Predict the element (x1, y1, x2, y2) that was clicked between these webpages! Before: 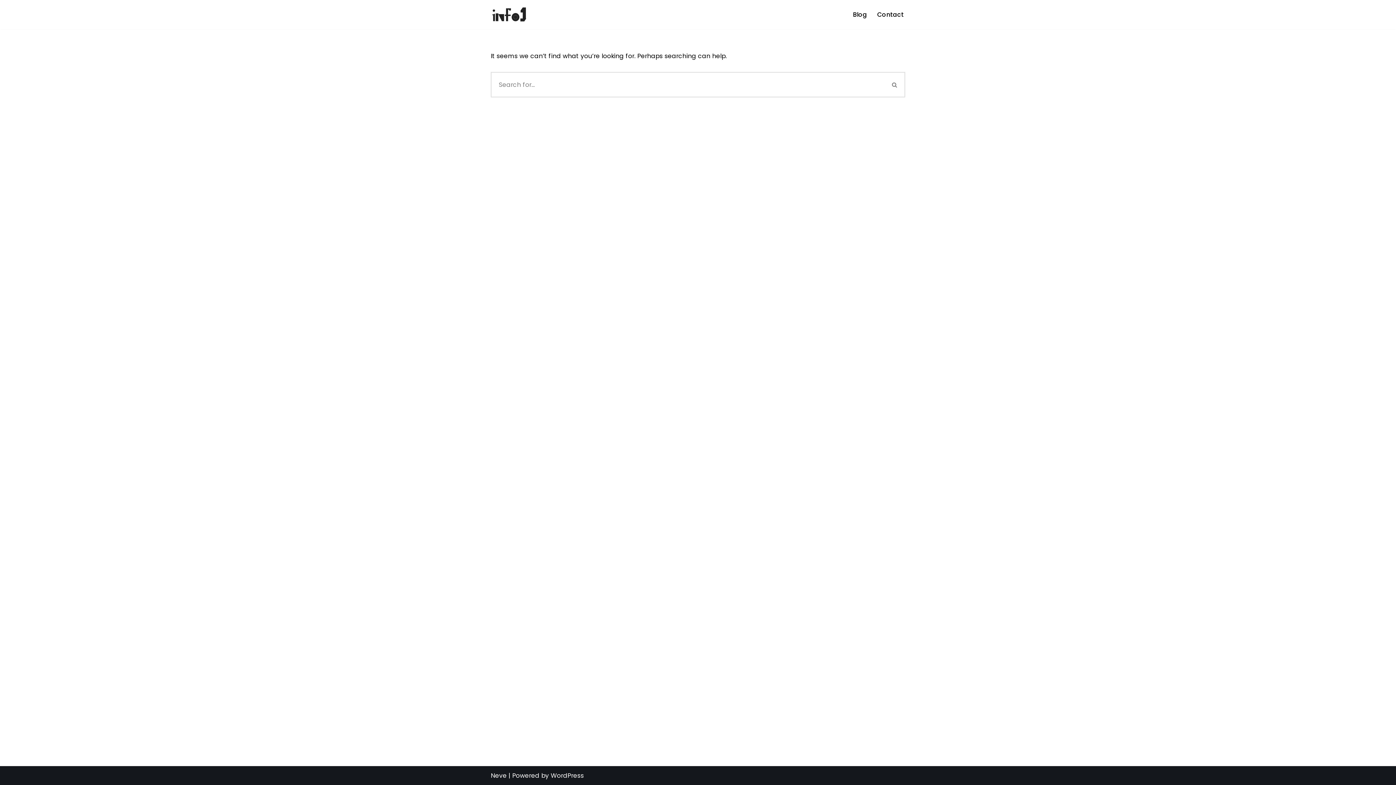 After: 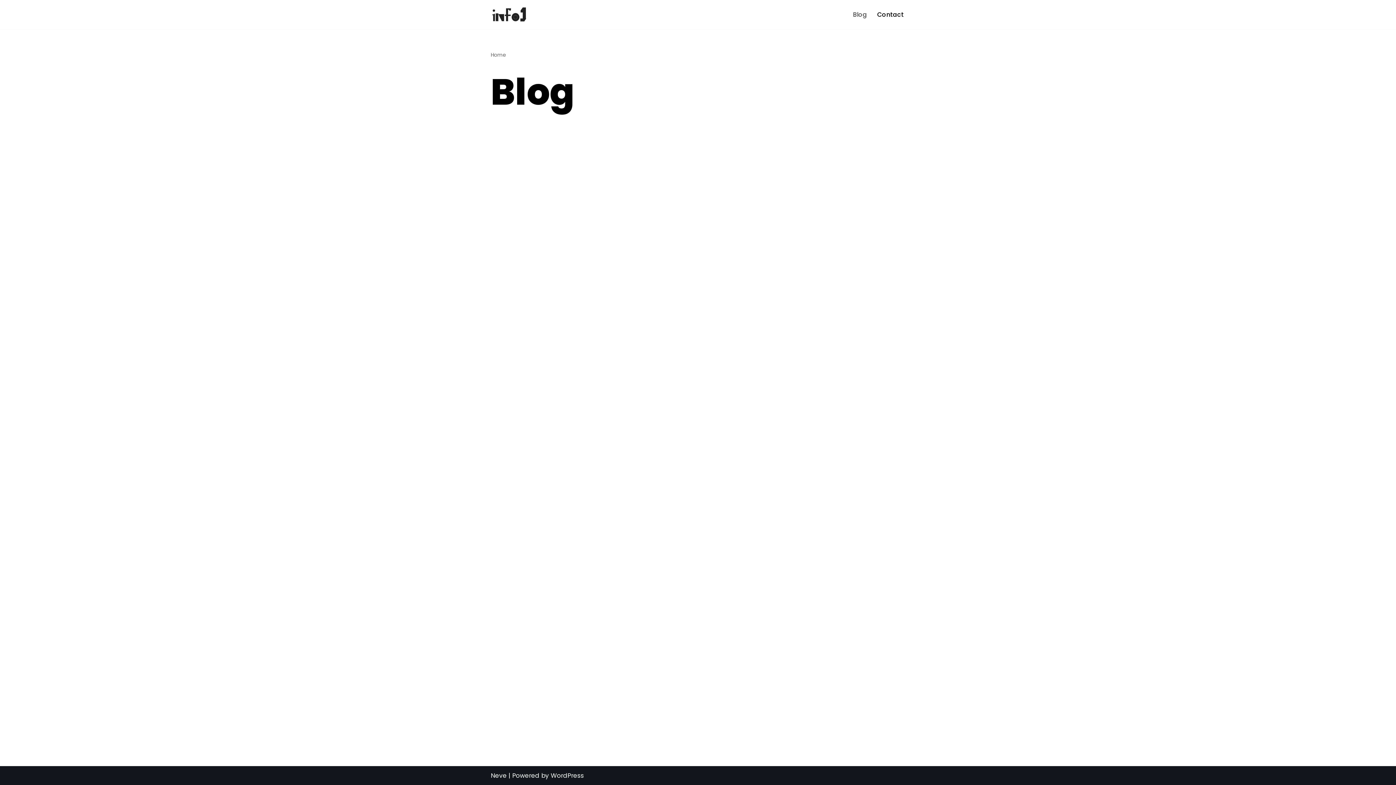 Action: bbox: (853, 9, 867, 19) label: Blog